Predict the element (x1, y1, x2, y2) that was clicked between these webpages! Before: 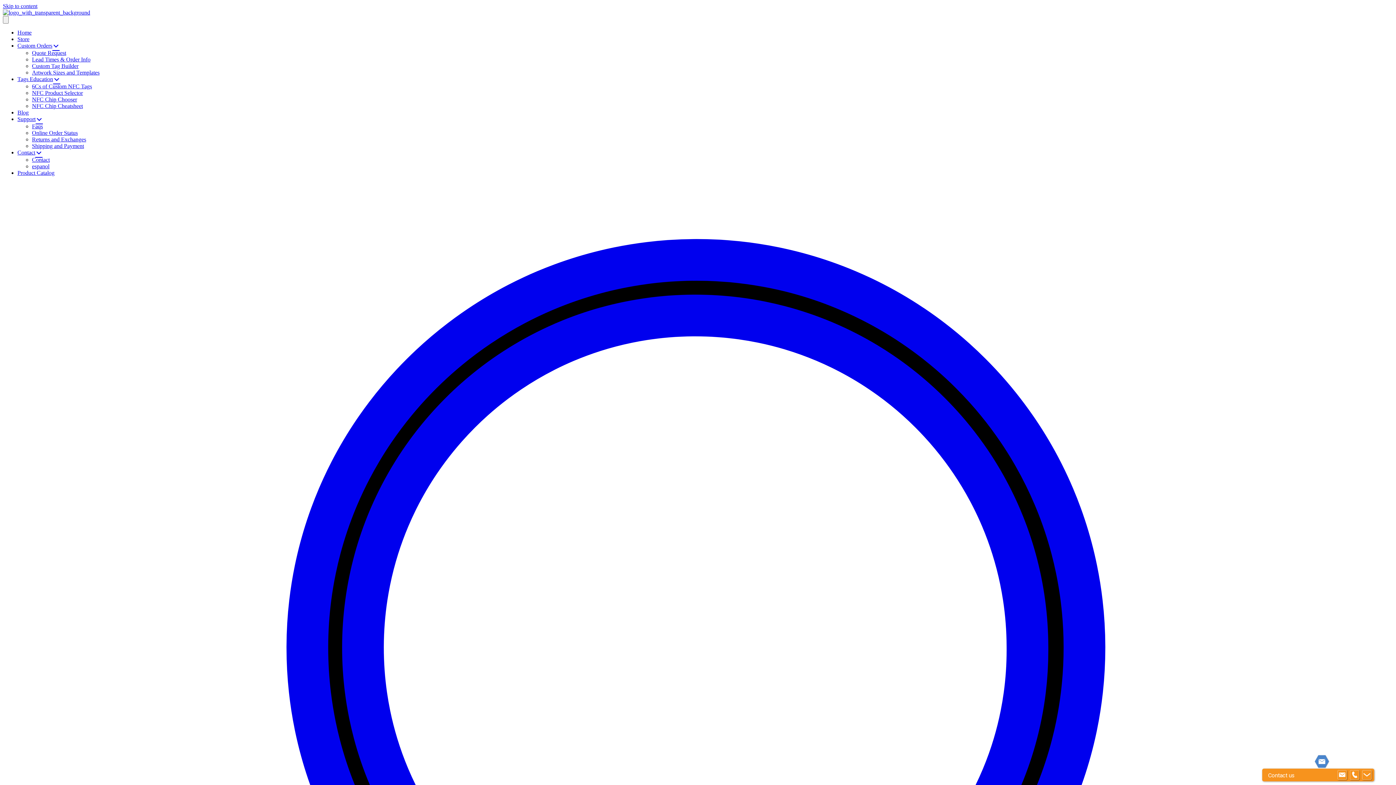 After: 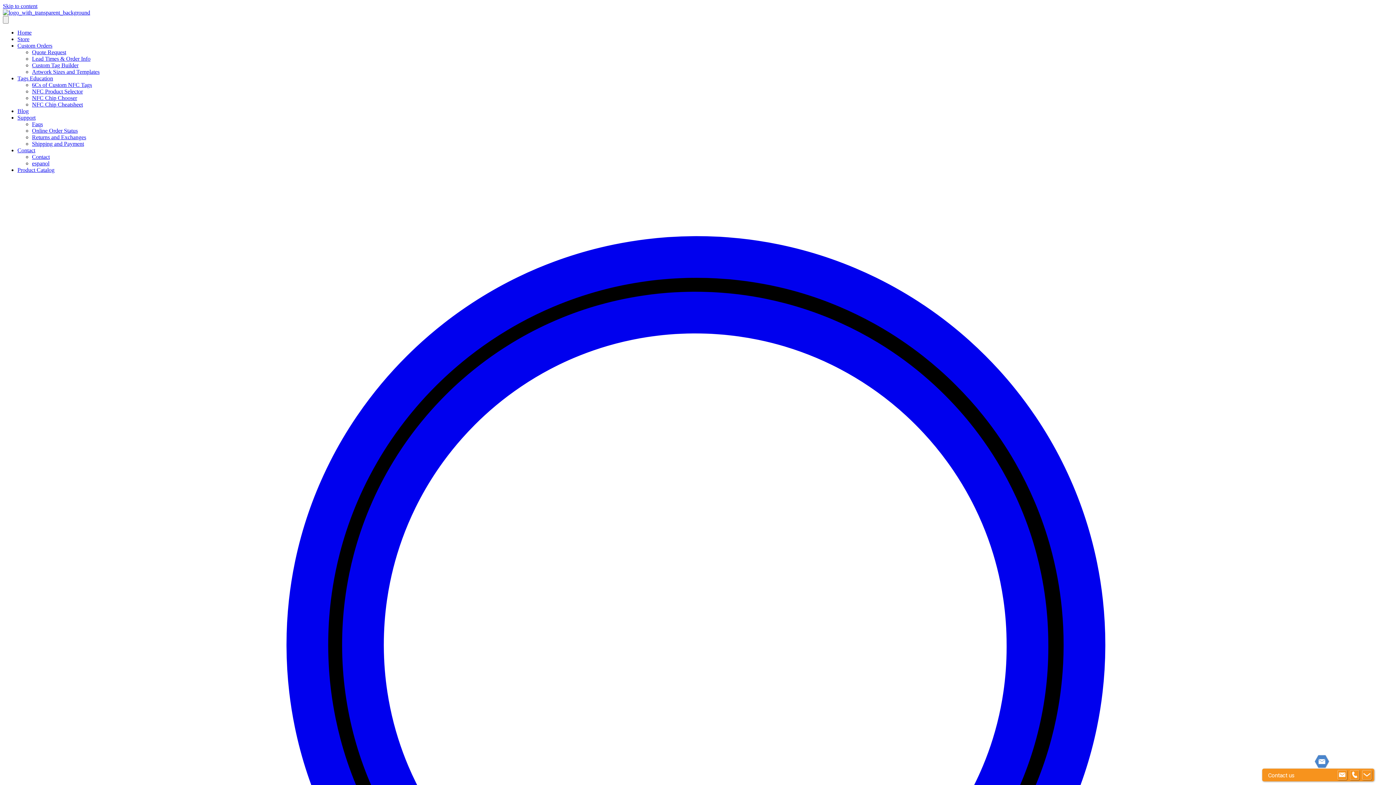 Action: label: NFC Chip Chooser bbox: (32, 96, 77, 102)